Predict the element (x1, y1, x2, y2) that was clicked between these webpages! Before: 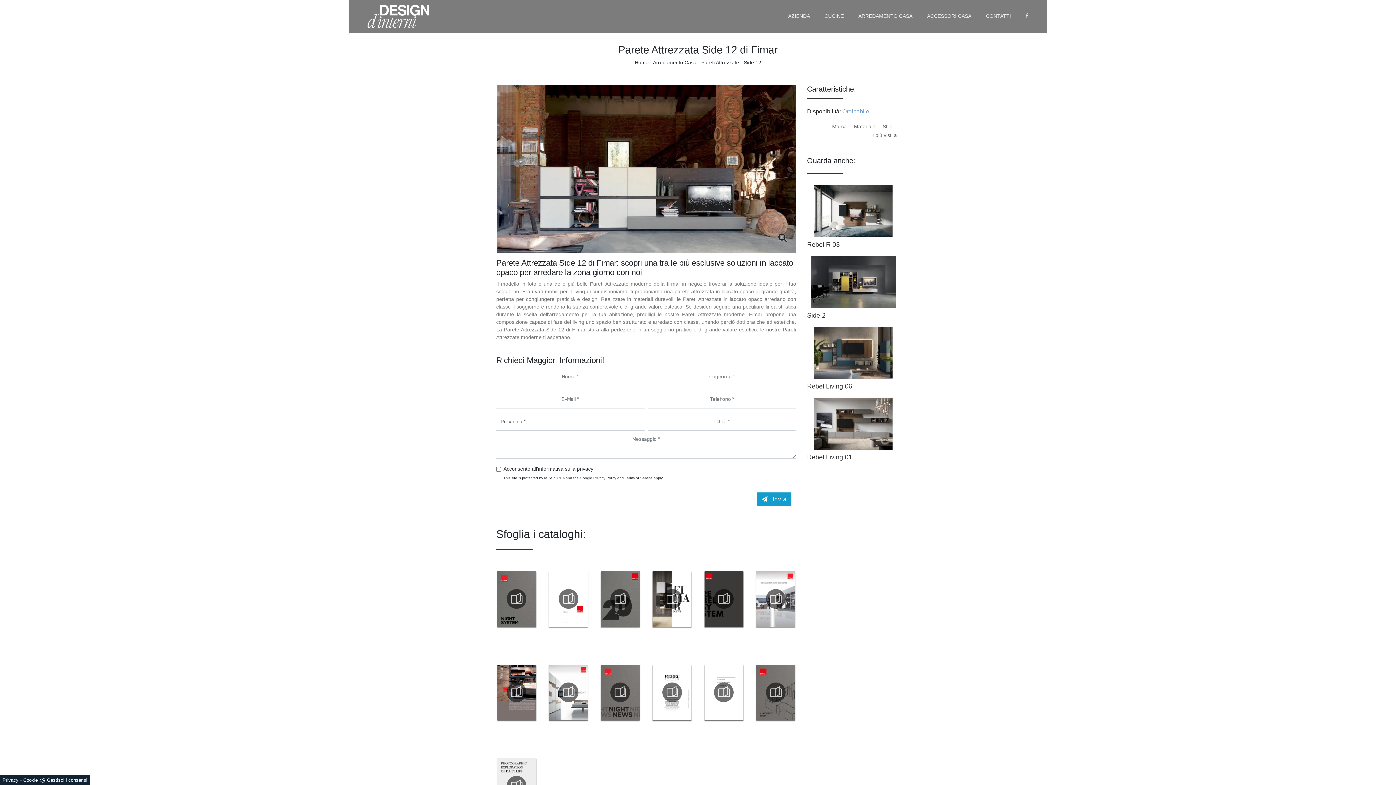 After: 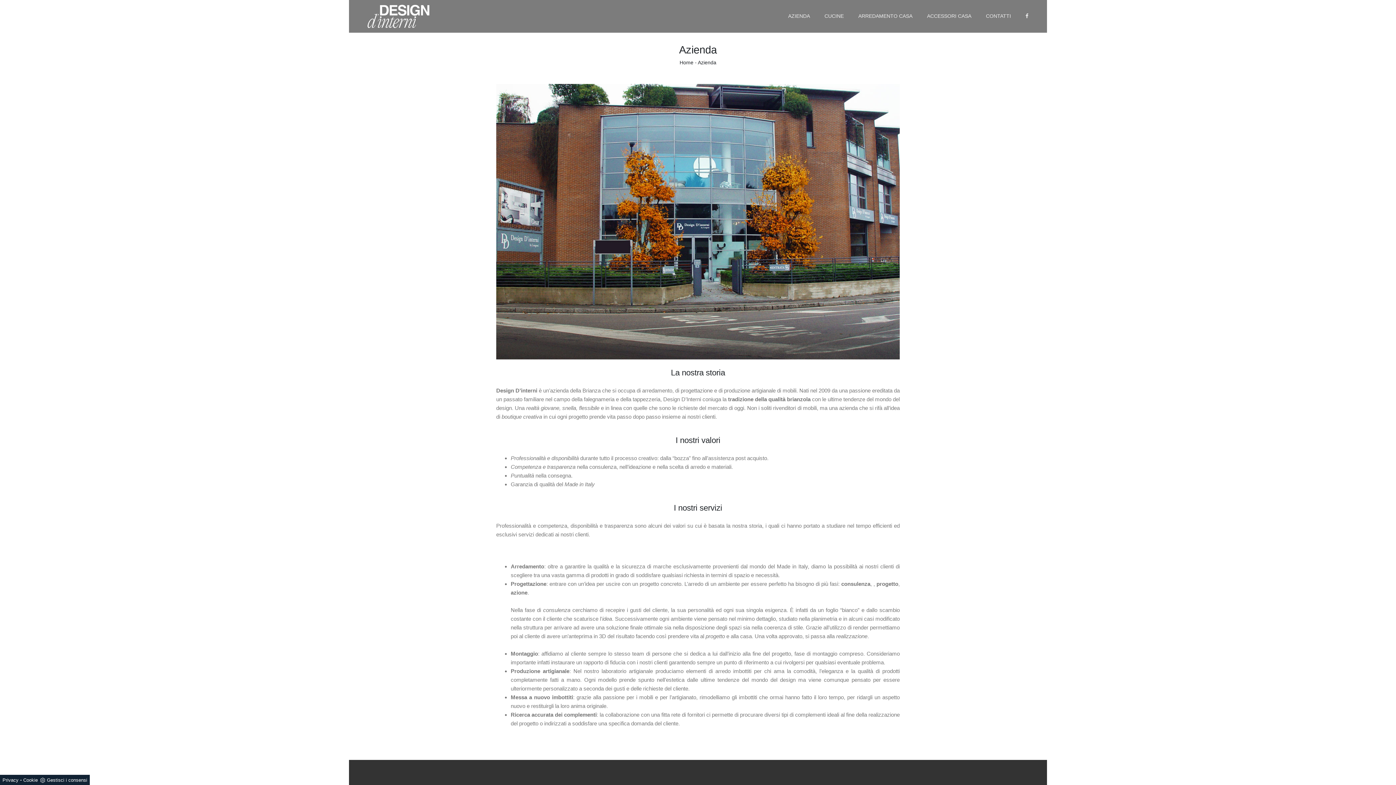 Action: bbox: (781, 9, 817, 23) label: AZIENDA